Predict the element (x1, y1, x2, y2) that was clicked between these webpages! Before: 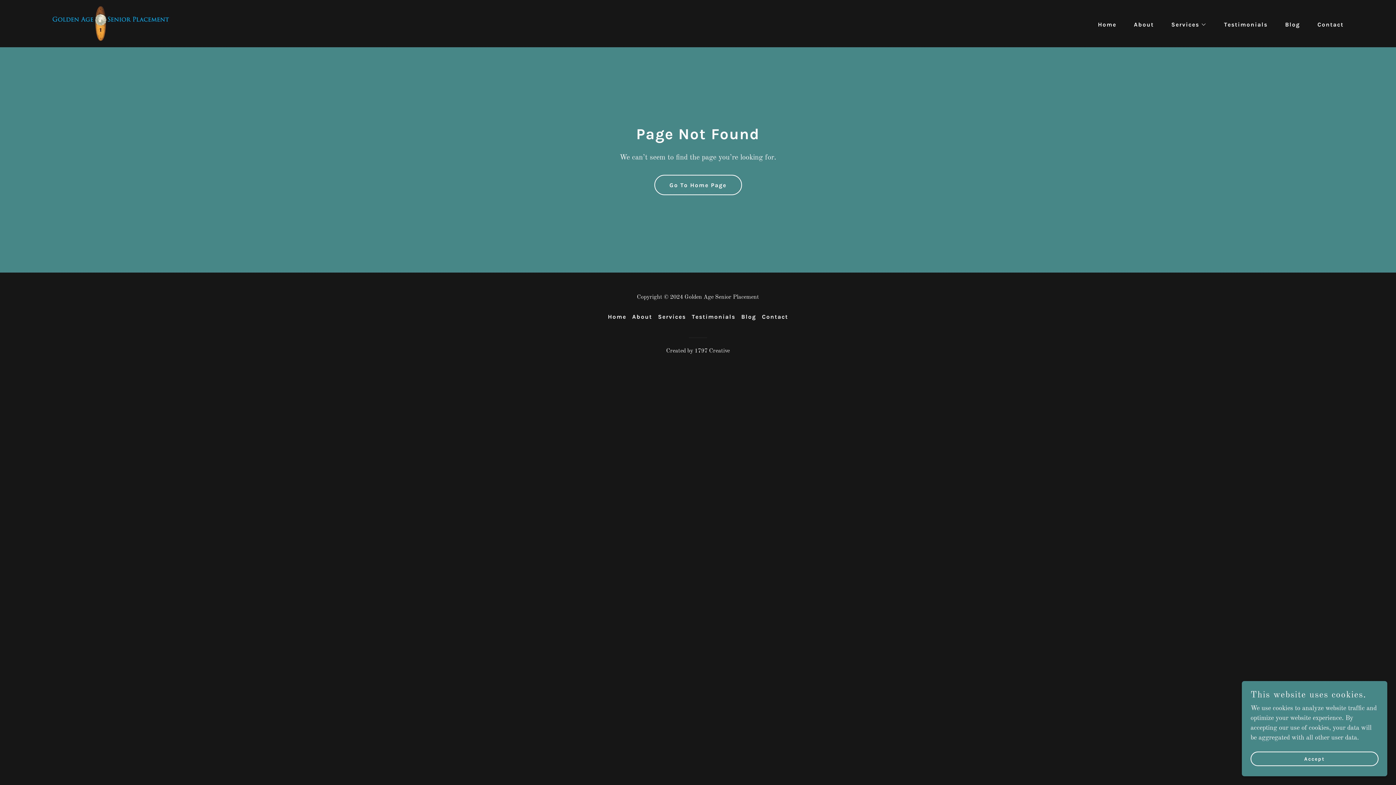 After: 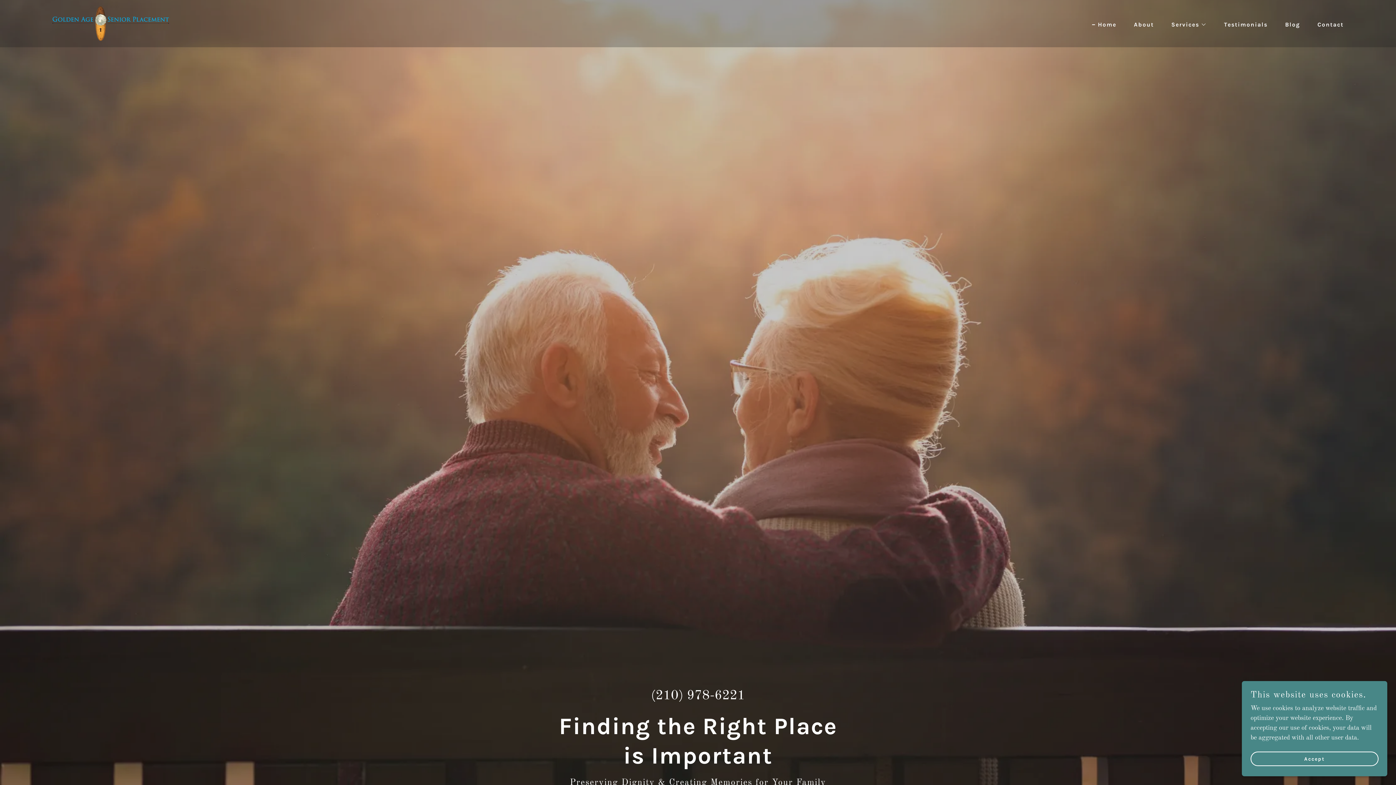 Action: bbox: (52, 20, 169, 26)